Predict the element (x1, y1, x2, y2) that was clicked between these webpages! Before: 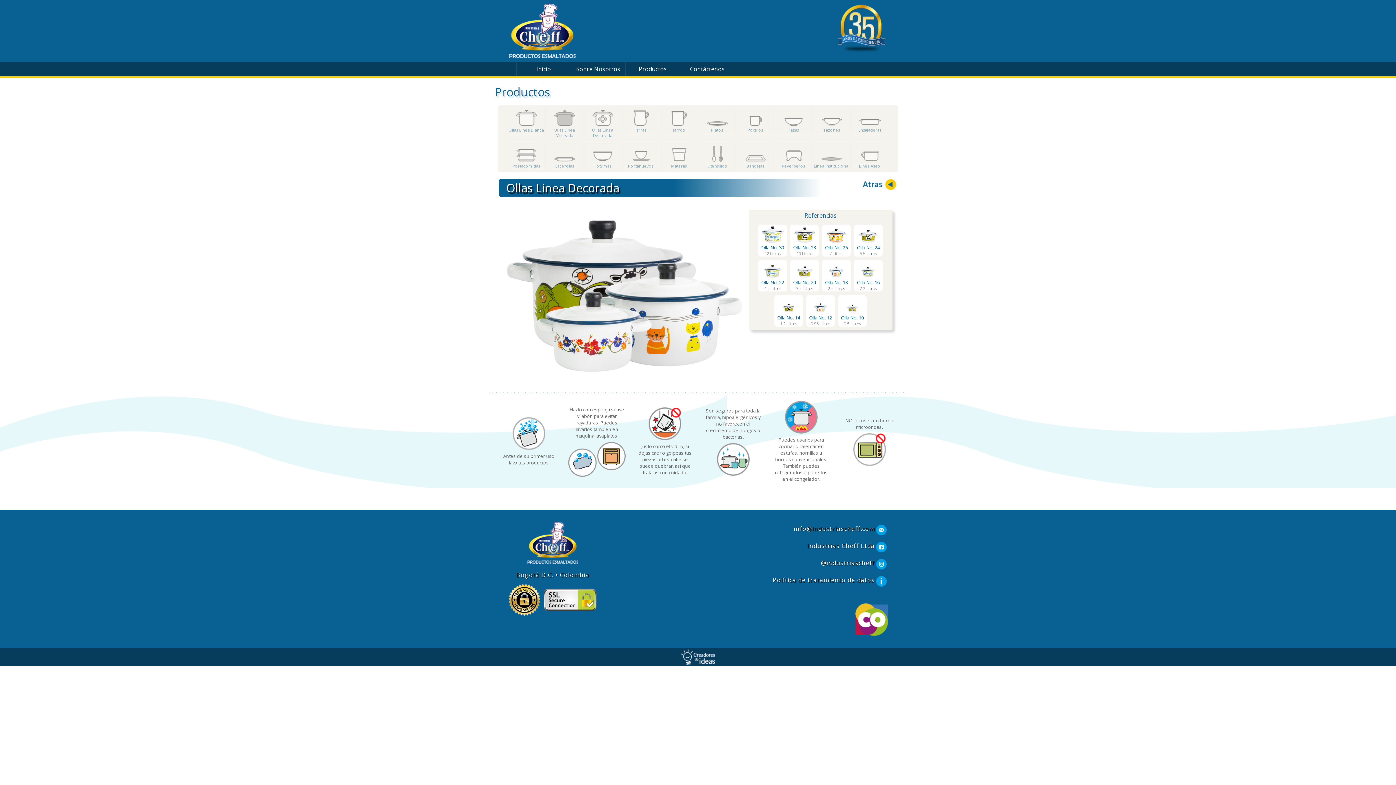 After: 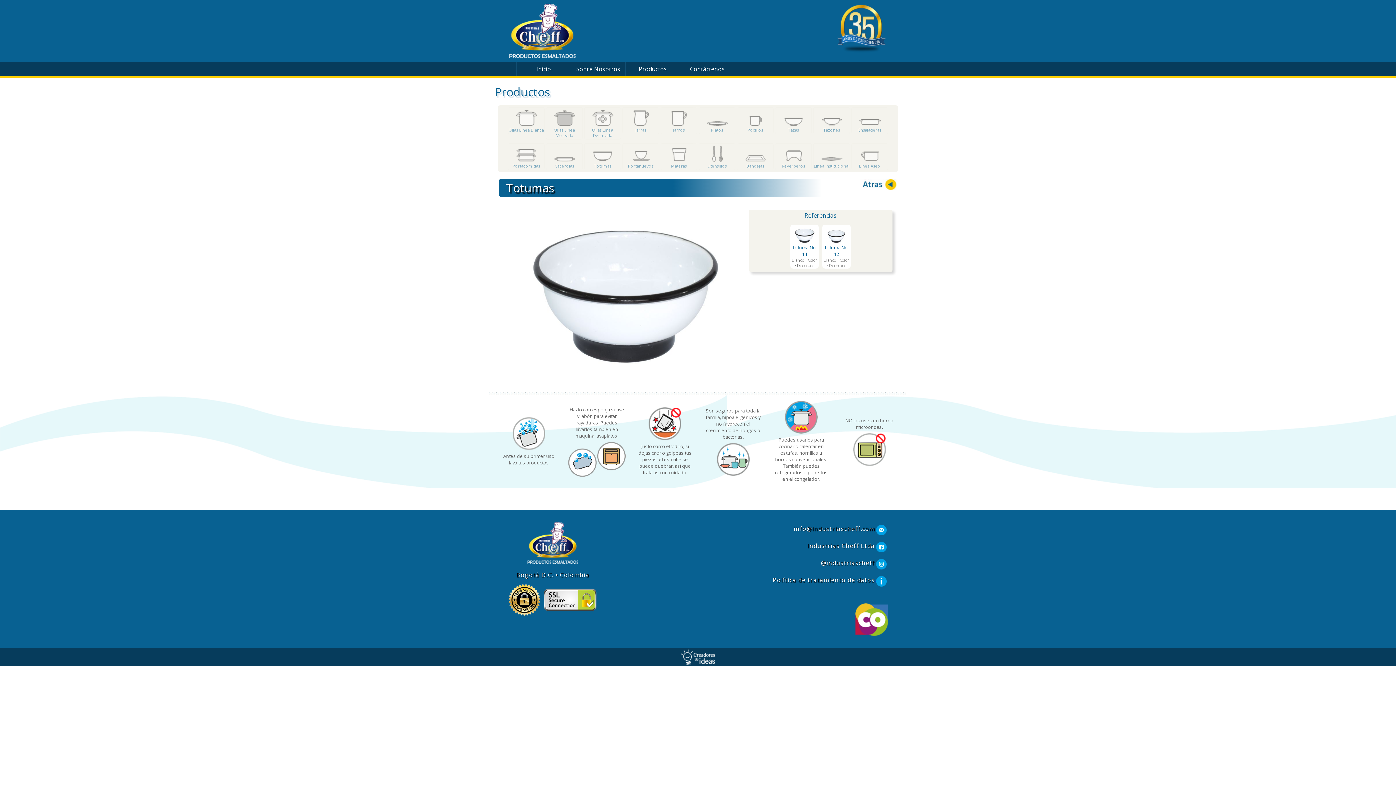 Action: label: Totumas bbox: (584, 141, 621, 147)